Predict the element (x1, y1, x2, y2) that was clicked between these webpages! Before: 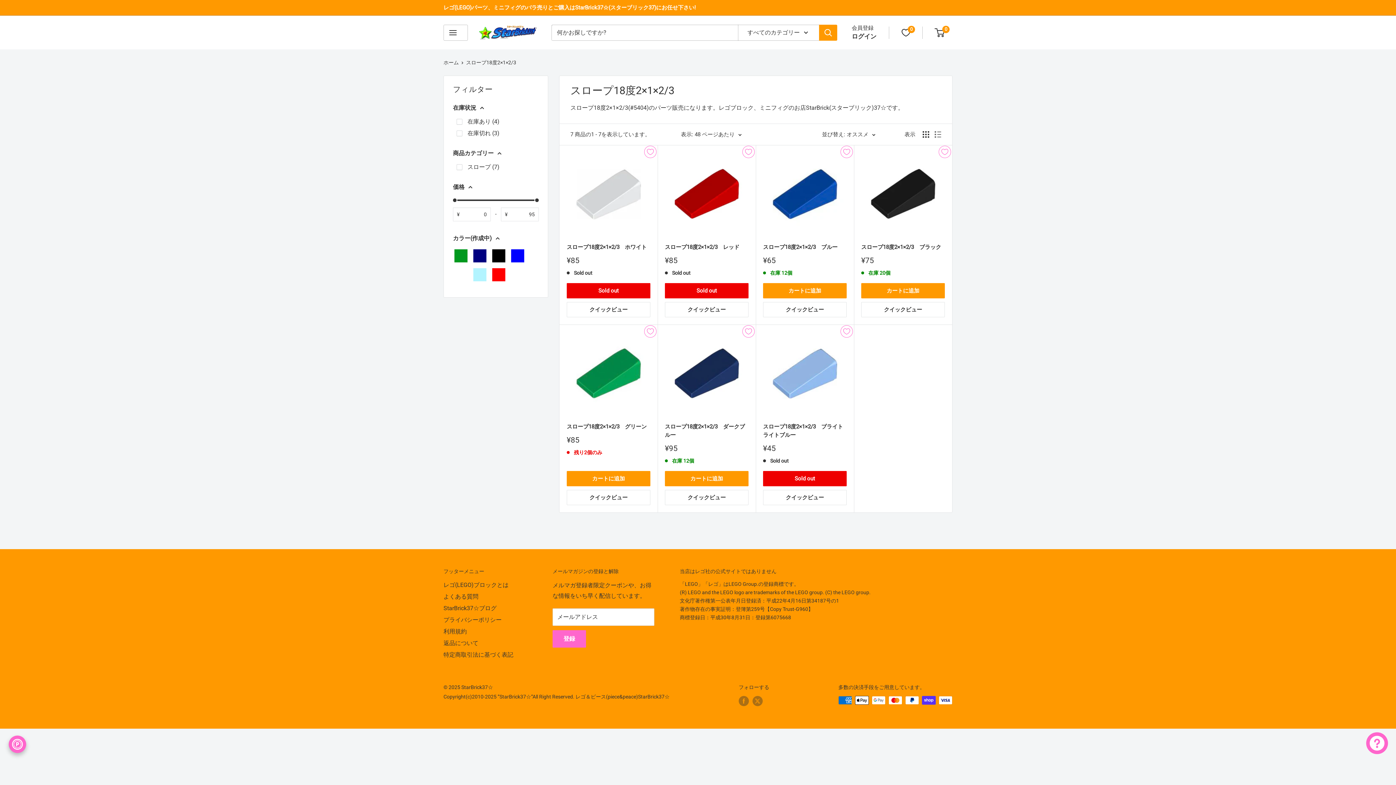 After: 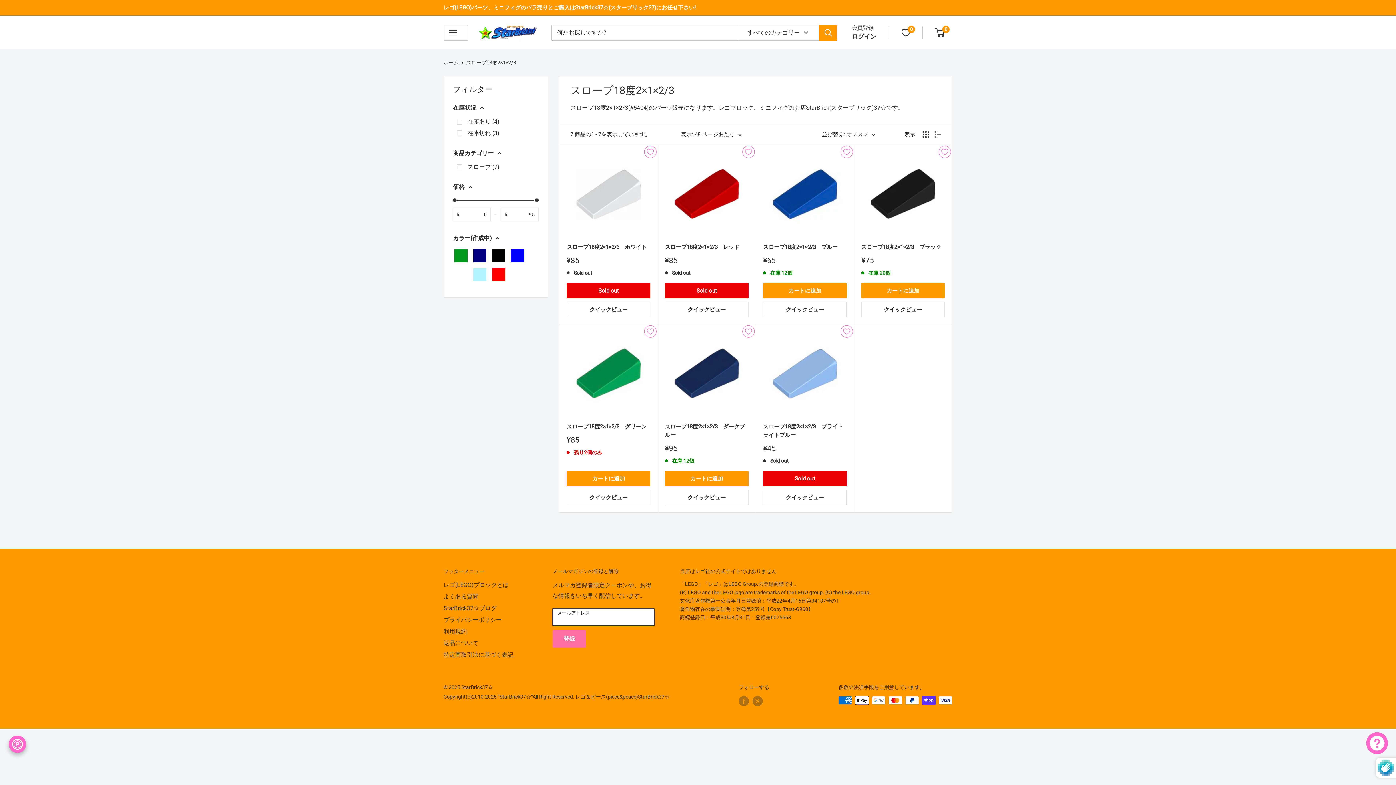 Action: label: 登録 bbox: (552, 630, 586, 647)